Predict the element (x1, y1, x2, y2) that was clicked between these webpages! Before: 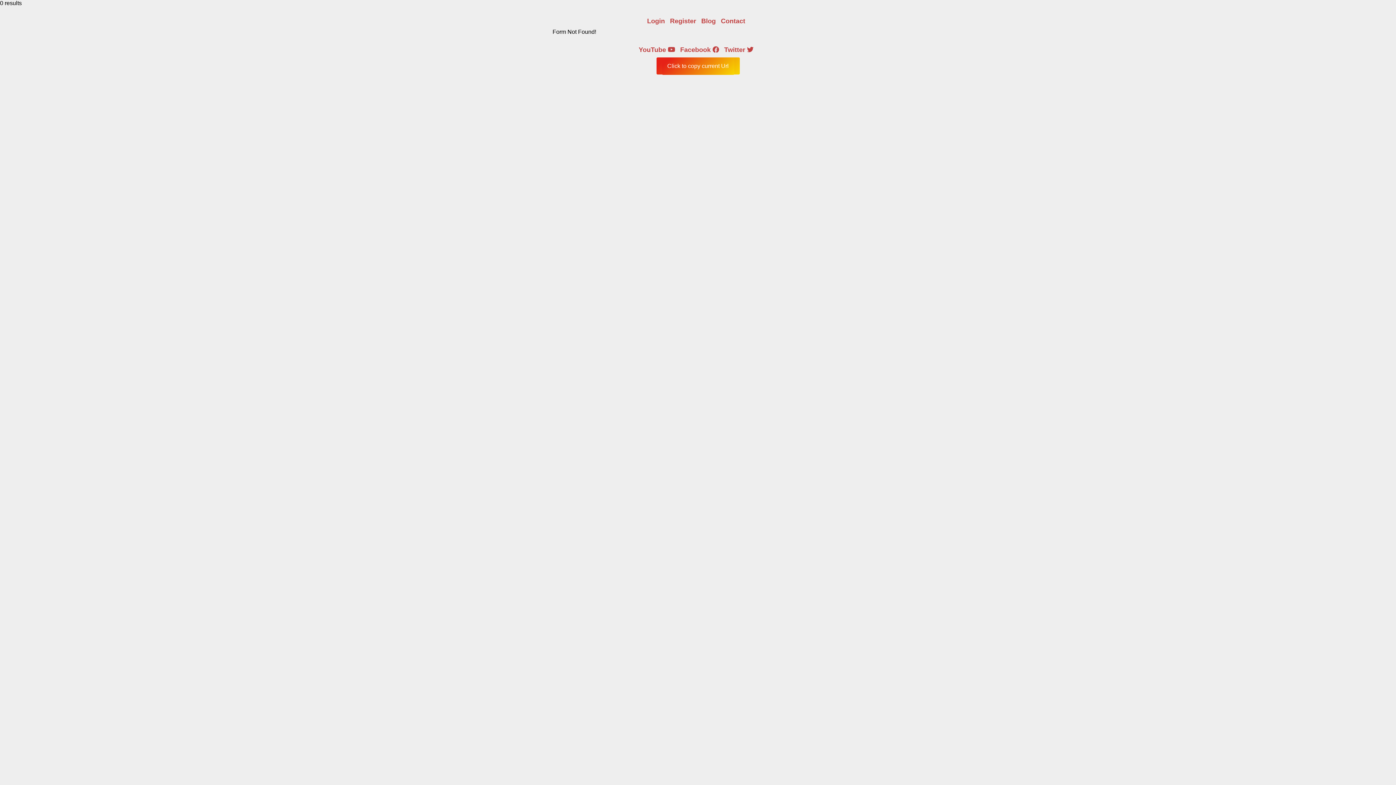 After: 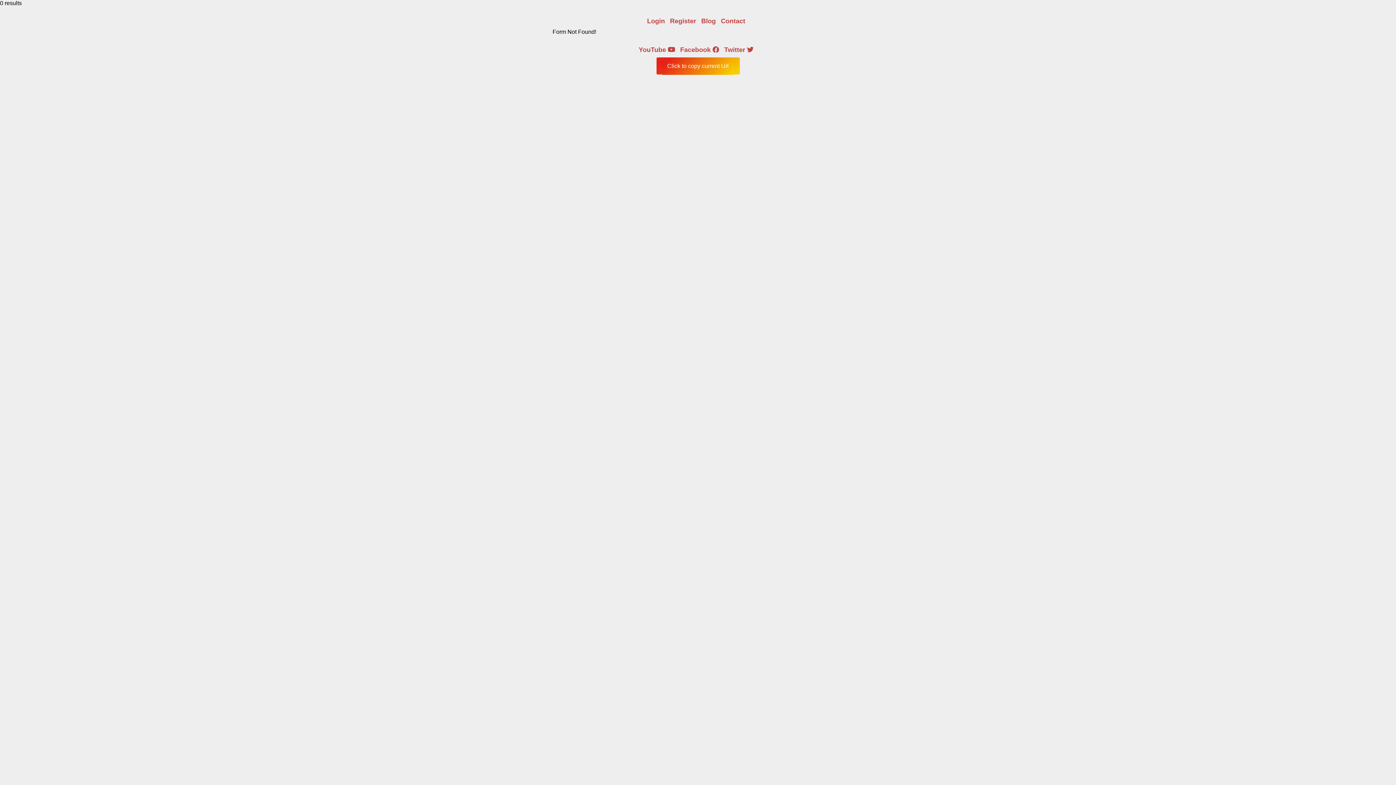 Action: label: Twitter  bbox: (724, 46, 753, 53)